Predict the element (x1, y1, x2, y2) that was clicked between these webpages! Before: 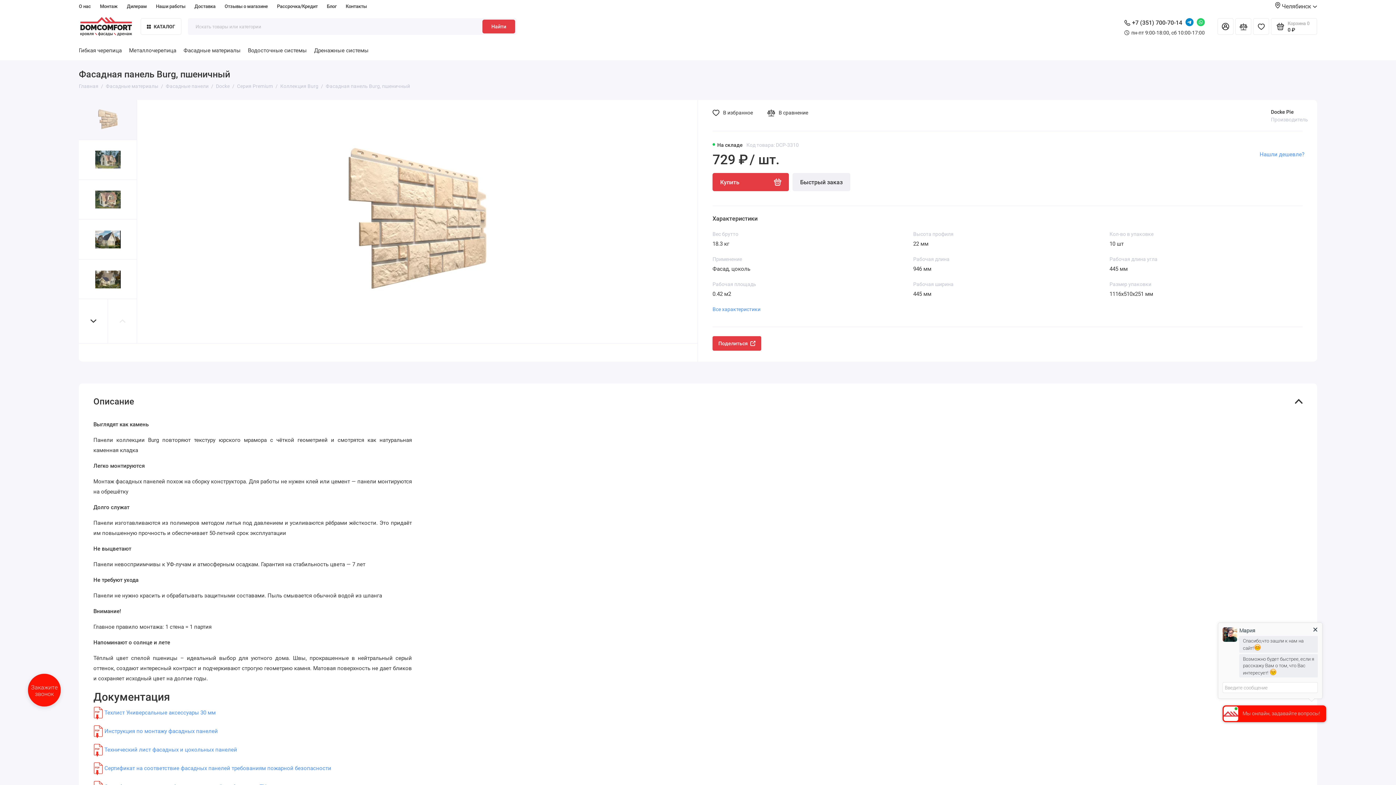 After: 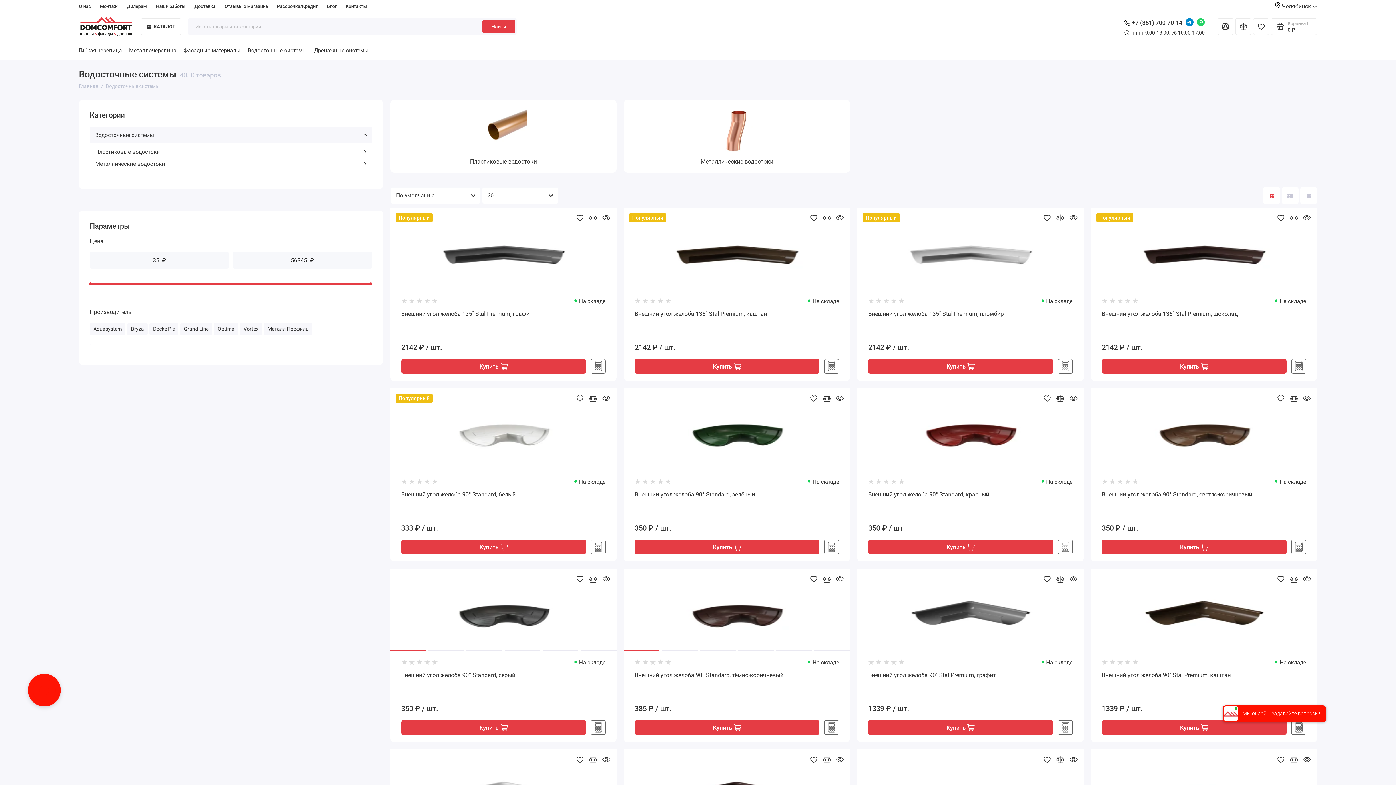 Action: bbox: (248, 44, 306, 56) label: Водосточные системы